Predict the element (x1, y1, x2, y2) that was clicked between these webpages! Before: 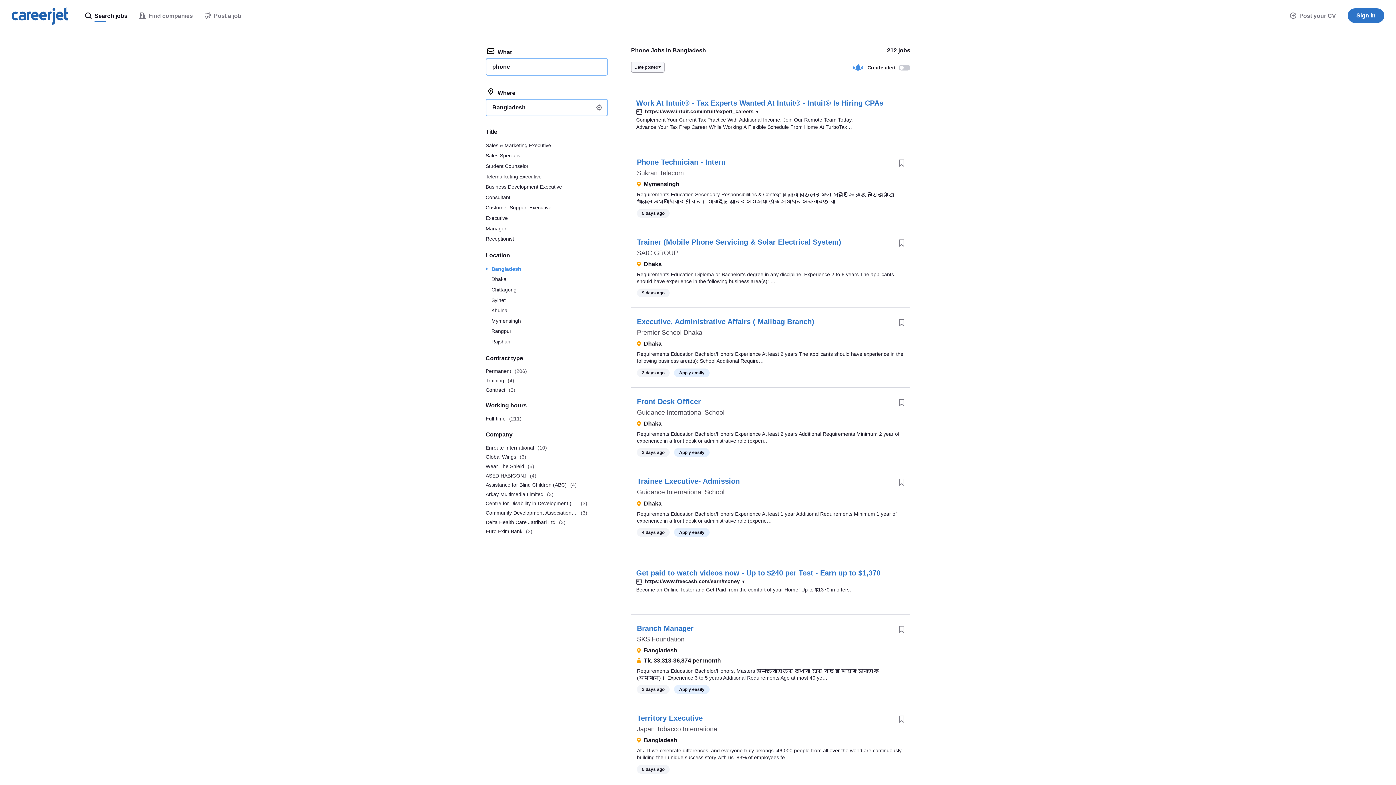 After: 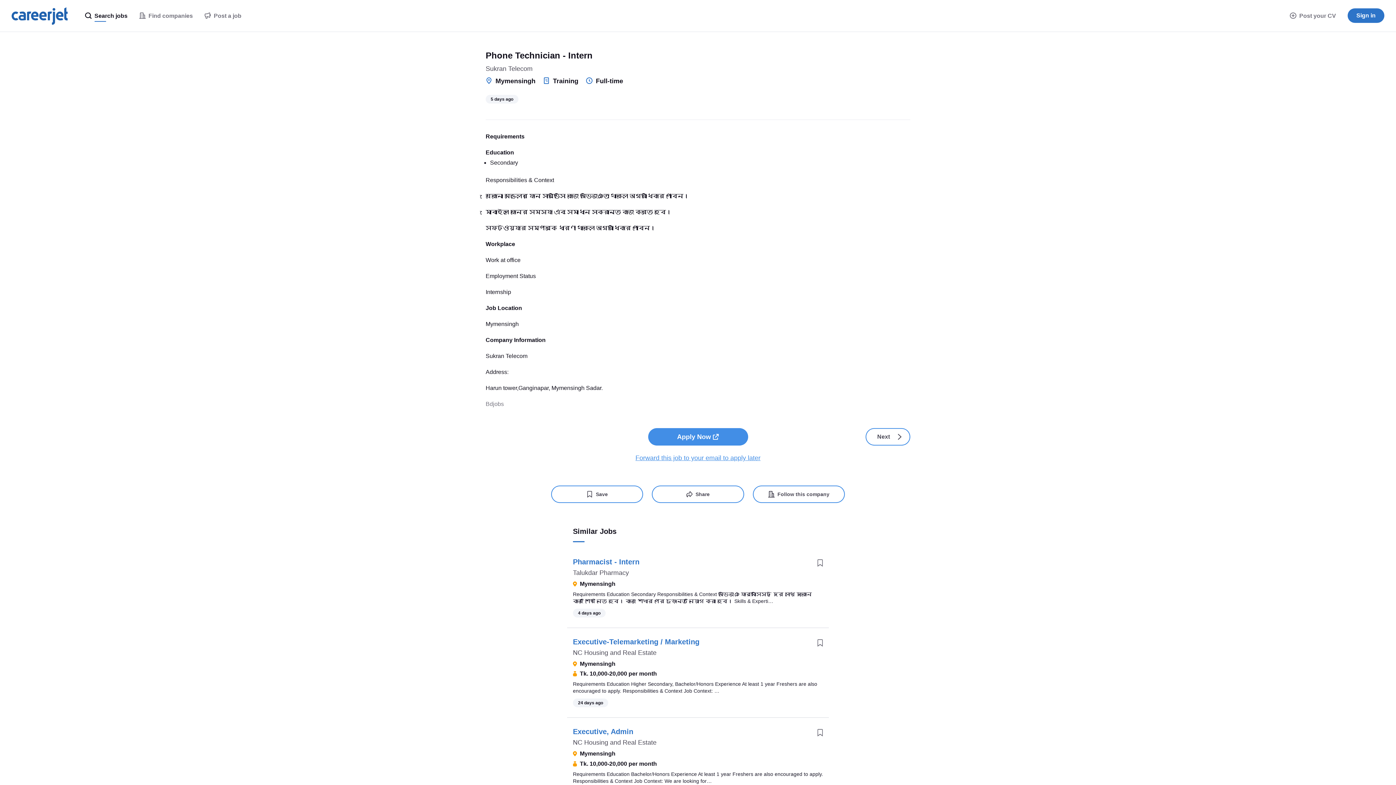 Action: label: Phone Technician - Intern bbox: (637, 158, 725, 166)